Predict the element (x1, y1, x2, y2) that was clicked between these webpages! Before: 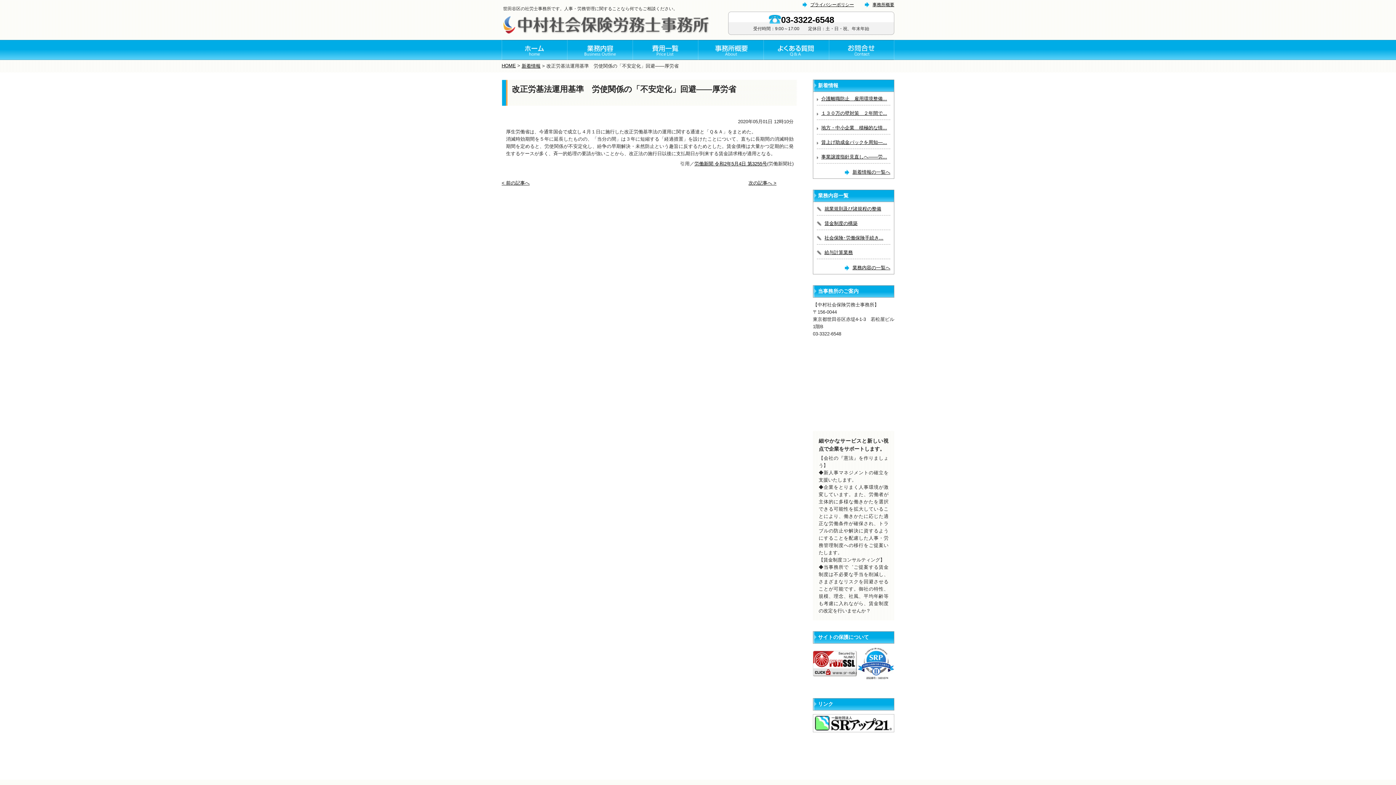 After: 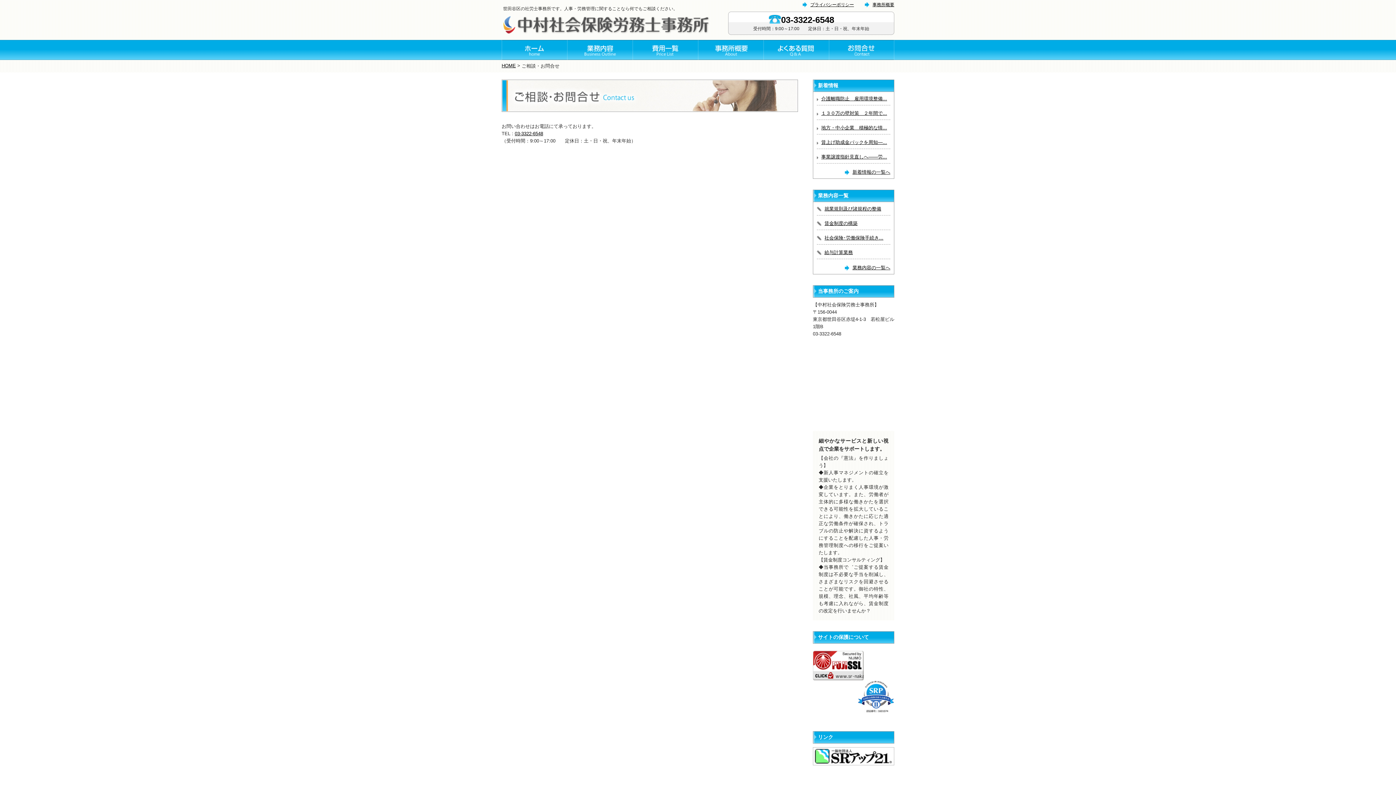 Action: bbox: (829, 40, 894, 60) label: お問合せ